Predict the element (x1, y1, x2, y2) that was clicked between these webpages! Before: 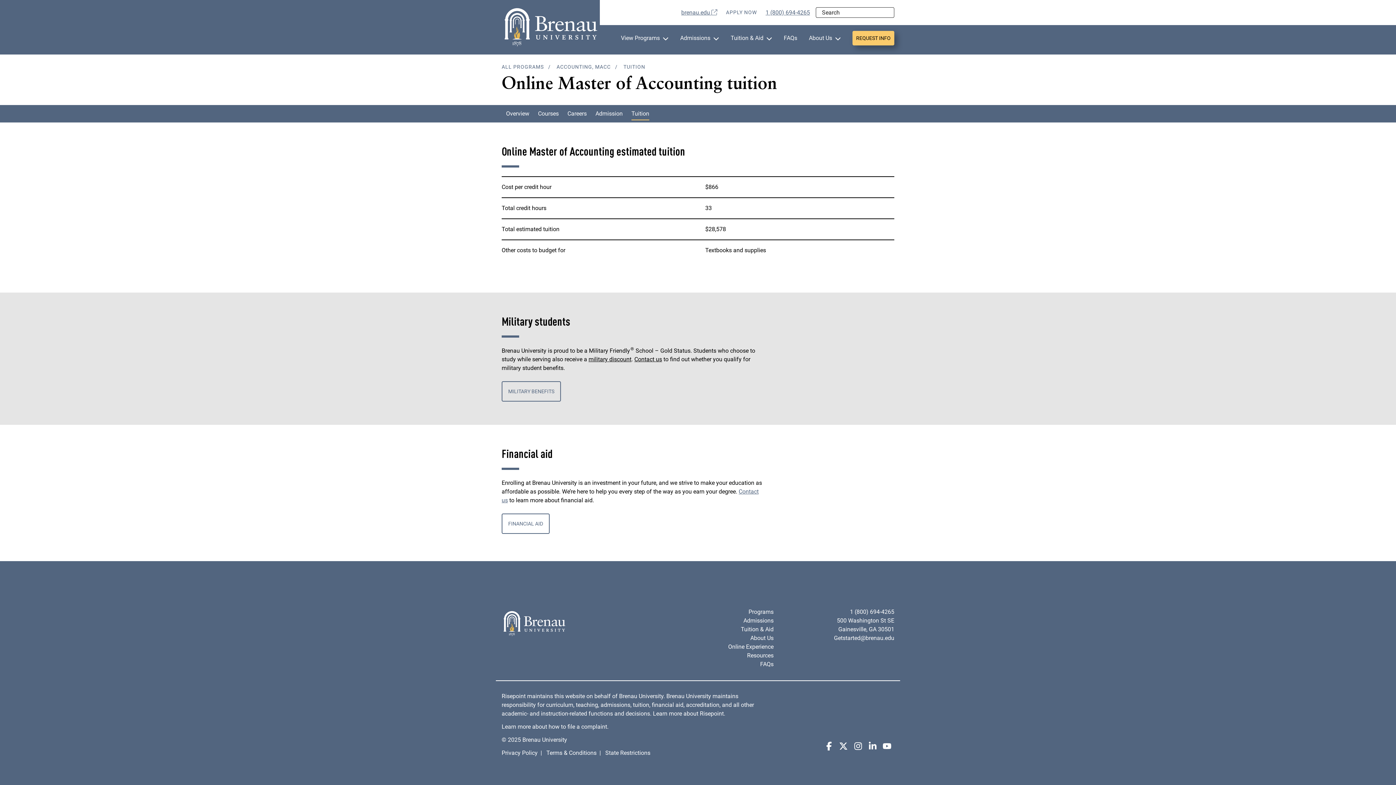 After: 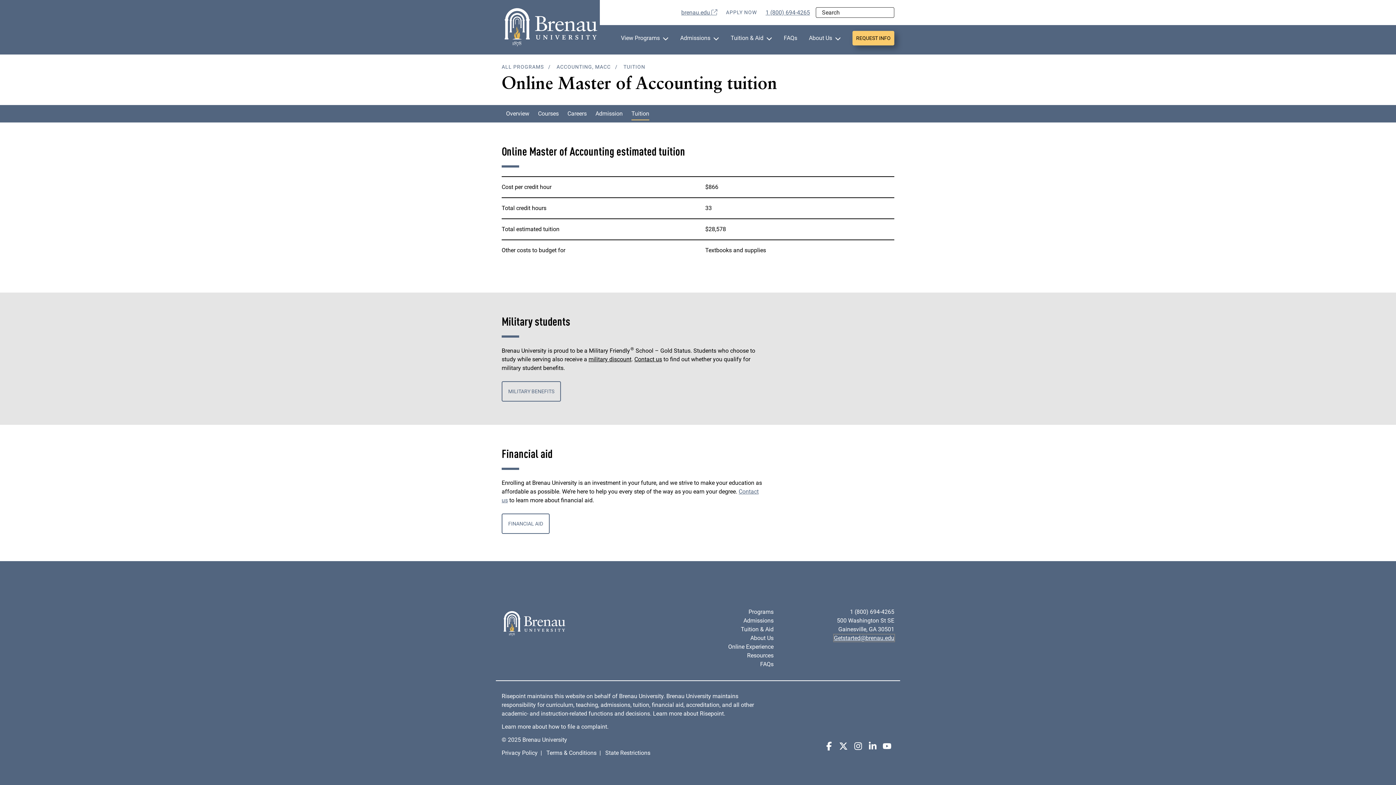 Action: label: Getstarted@brenau.edu bbox: (834, 634, 894, 641)